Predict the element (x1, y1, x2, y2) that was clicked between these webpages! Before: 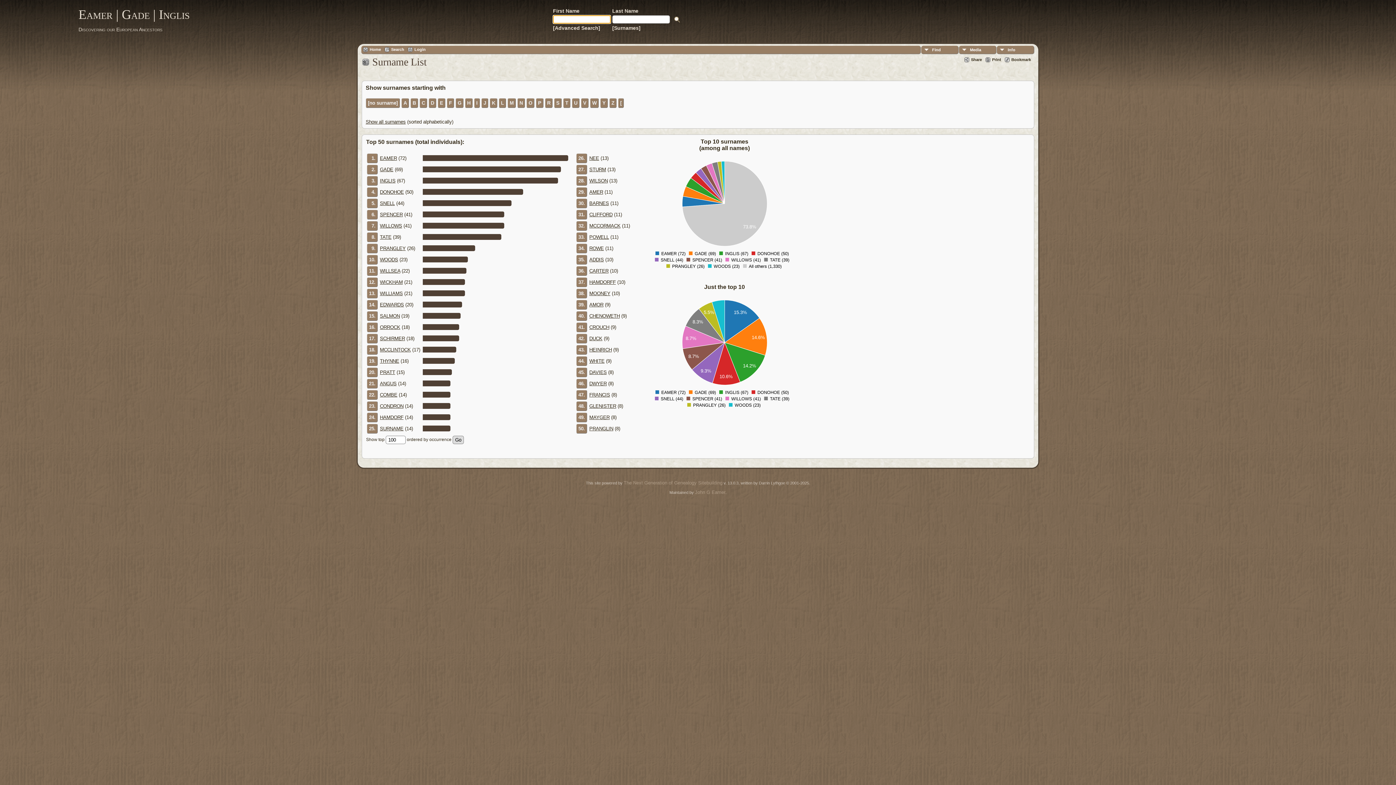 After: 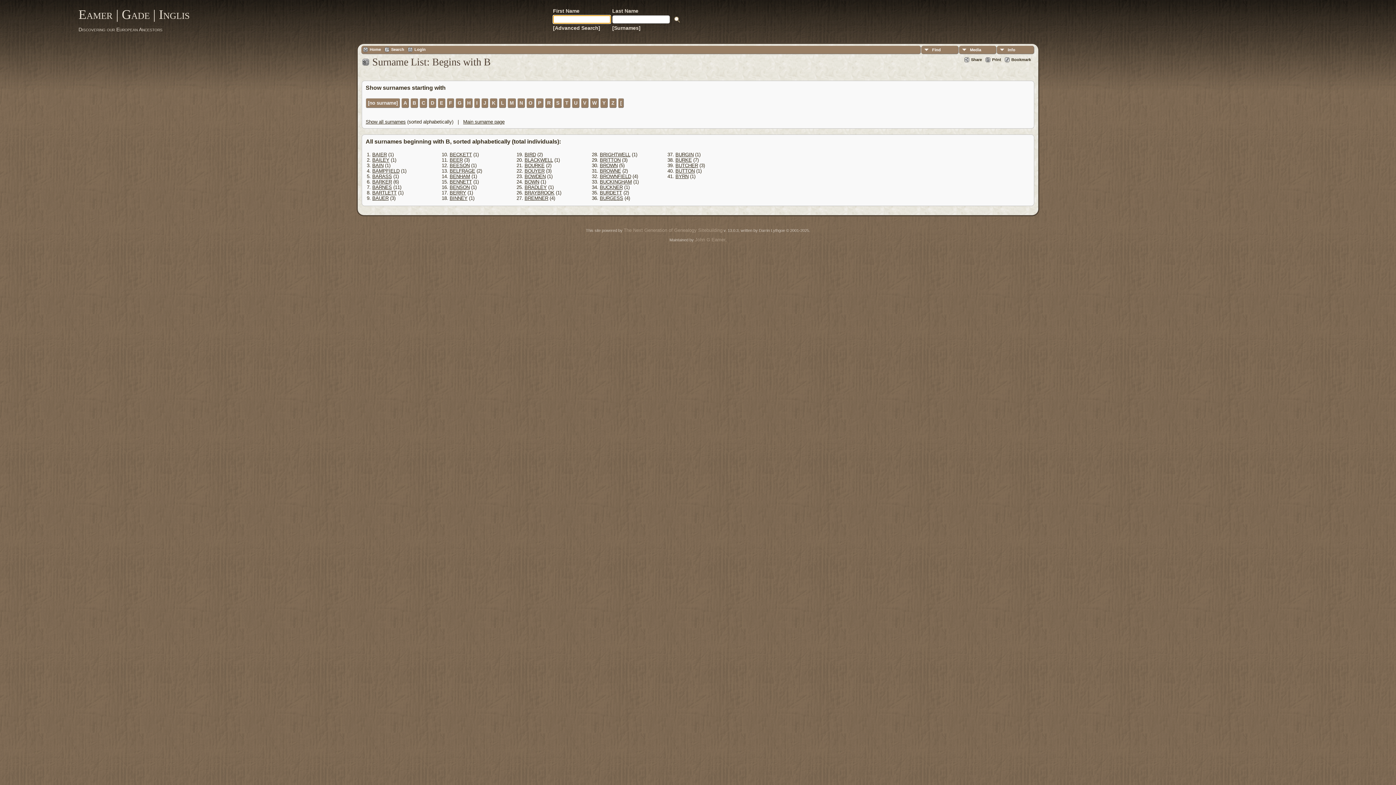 Action: bbox: (410, 98, 418, 107) label: B